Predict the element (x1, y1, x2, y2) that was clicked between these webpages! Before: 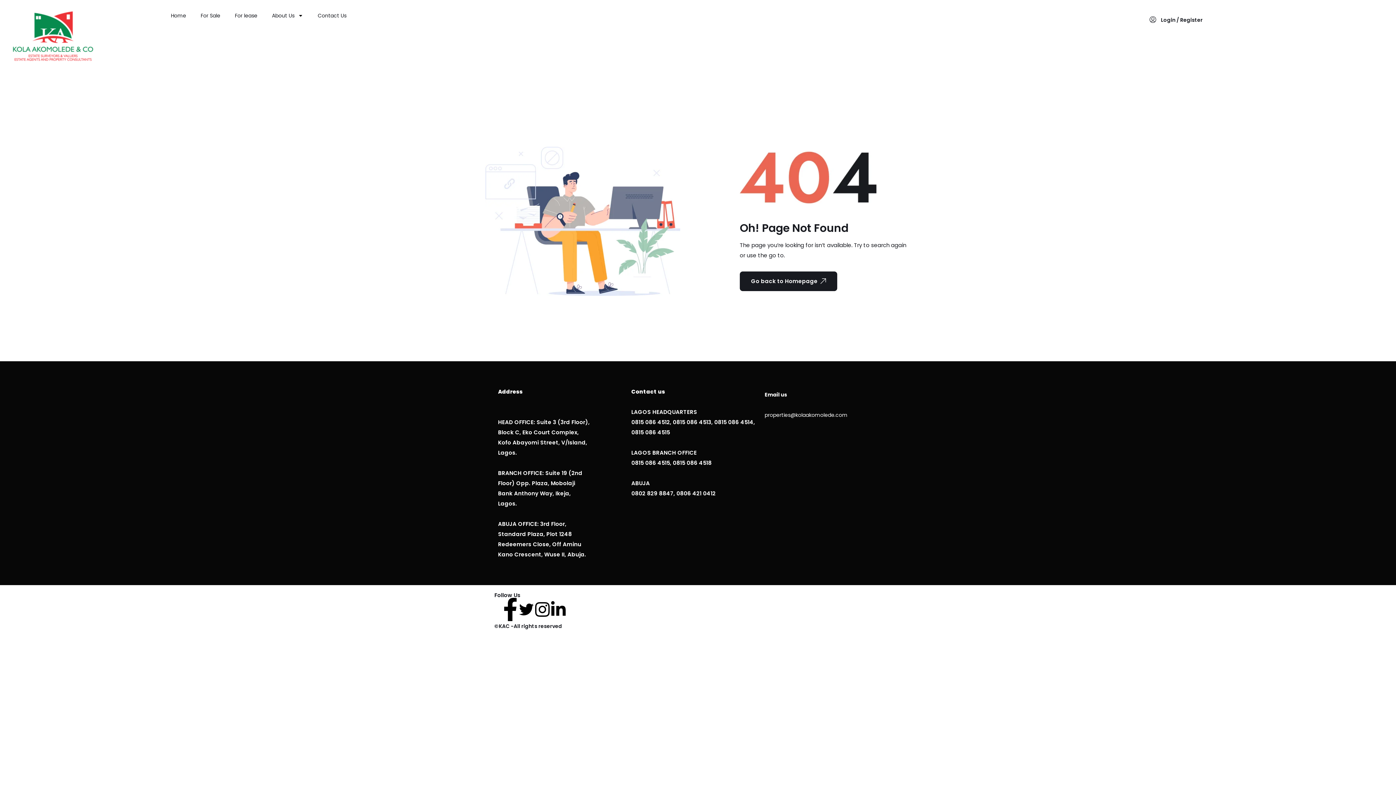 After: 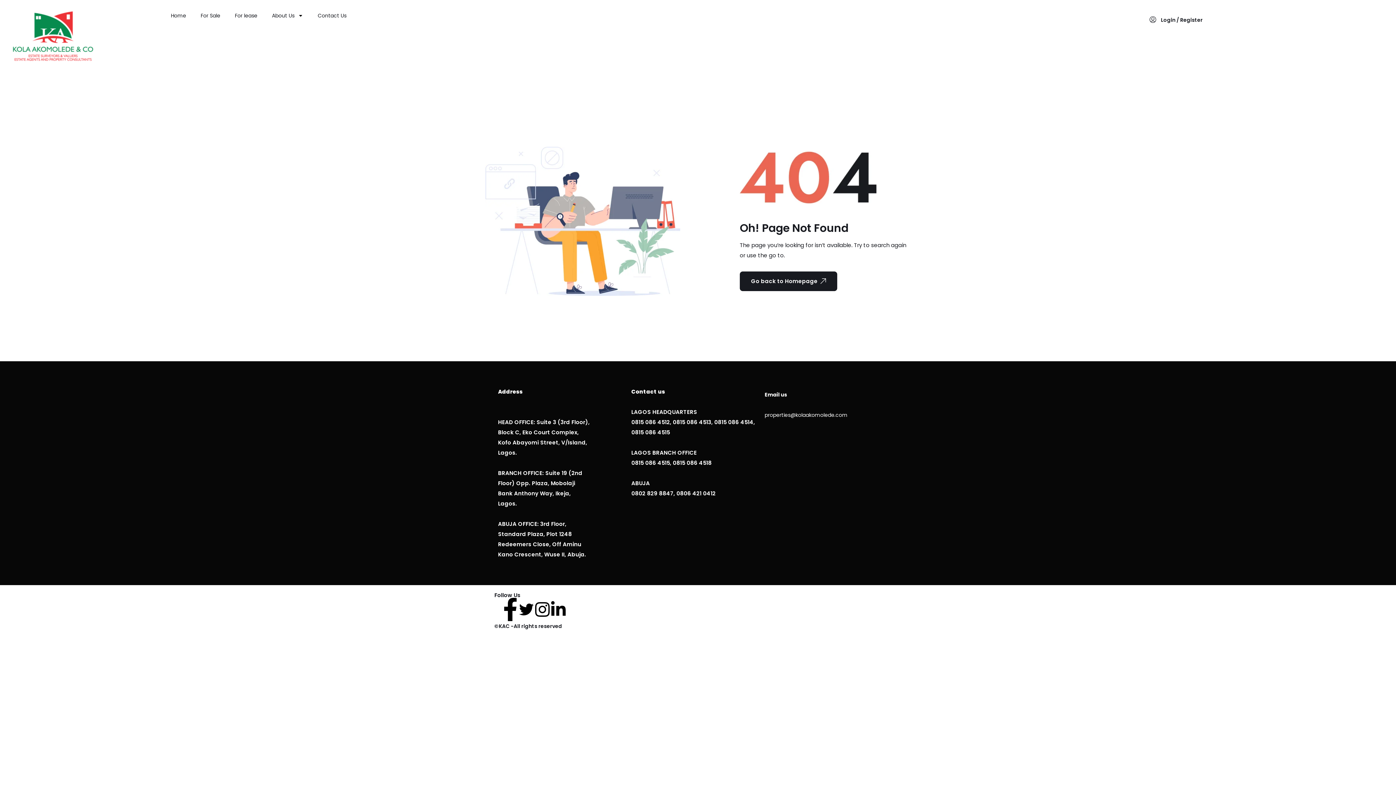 Action: bbox: (551, 601, 565, 616)